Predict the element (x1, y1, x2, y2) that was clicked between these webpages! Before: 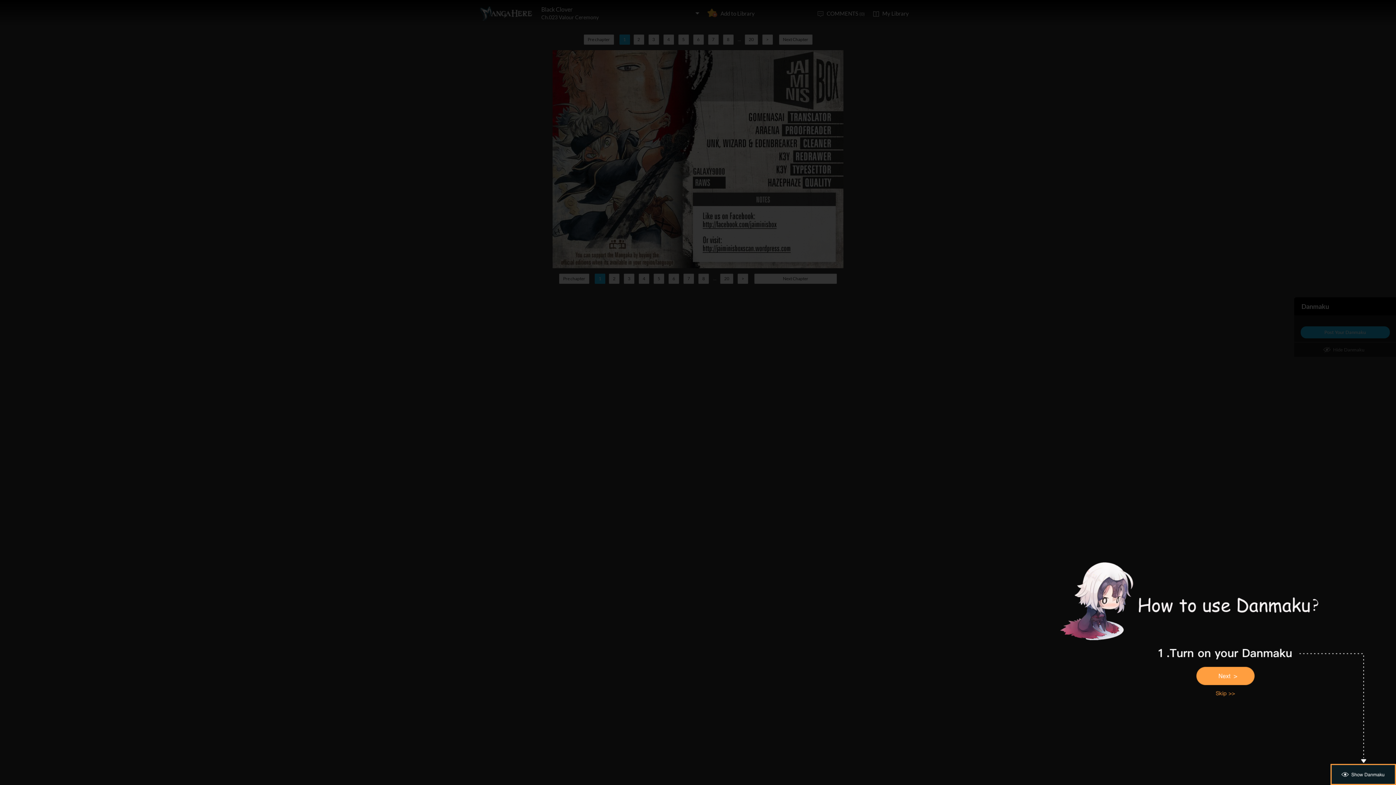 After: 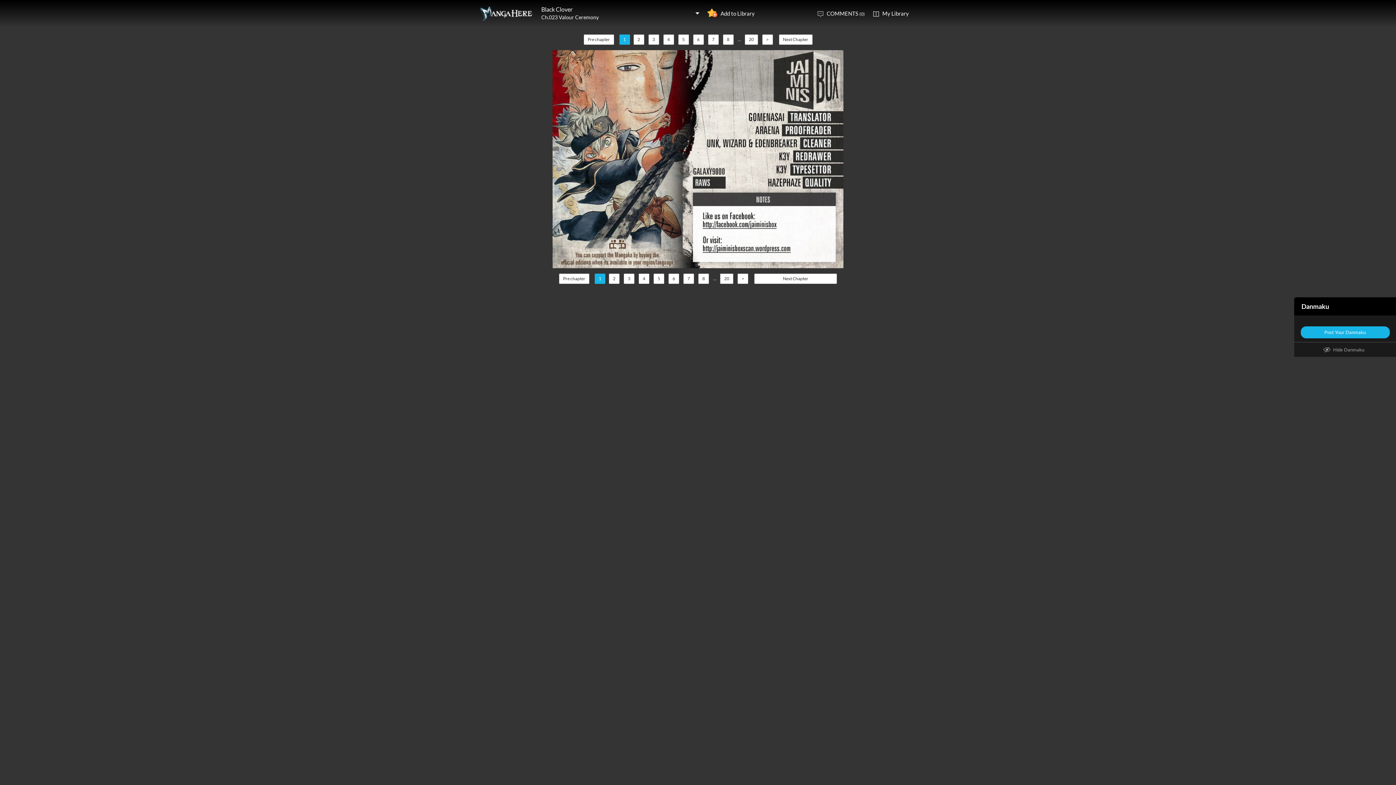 Action: bbox: (1207, 688, 1243, 699)